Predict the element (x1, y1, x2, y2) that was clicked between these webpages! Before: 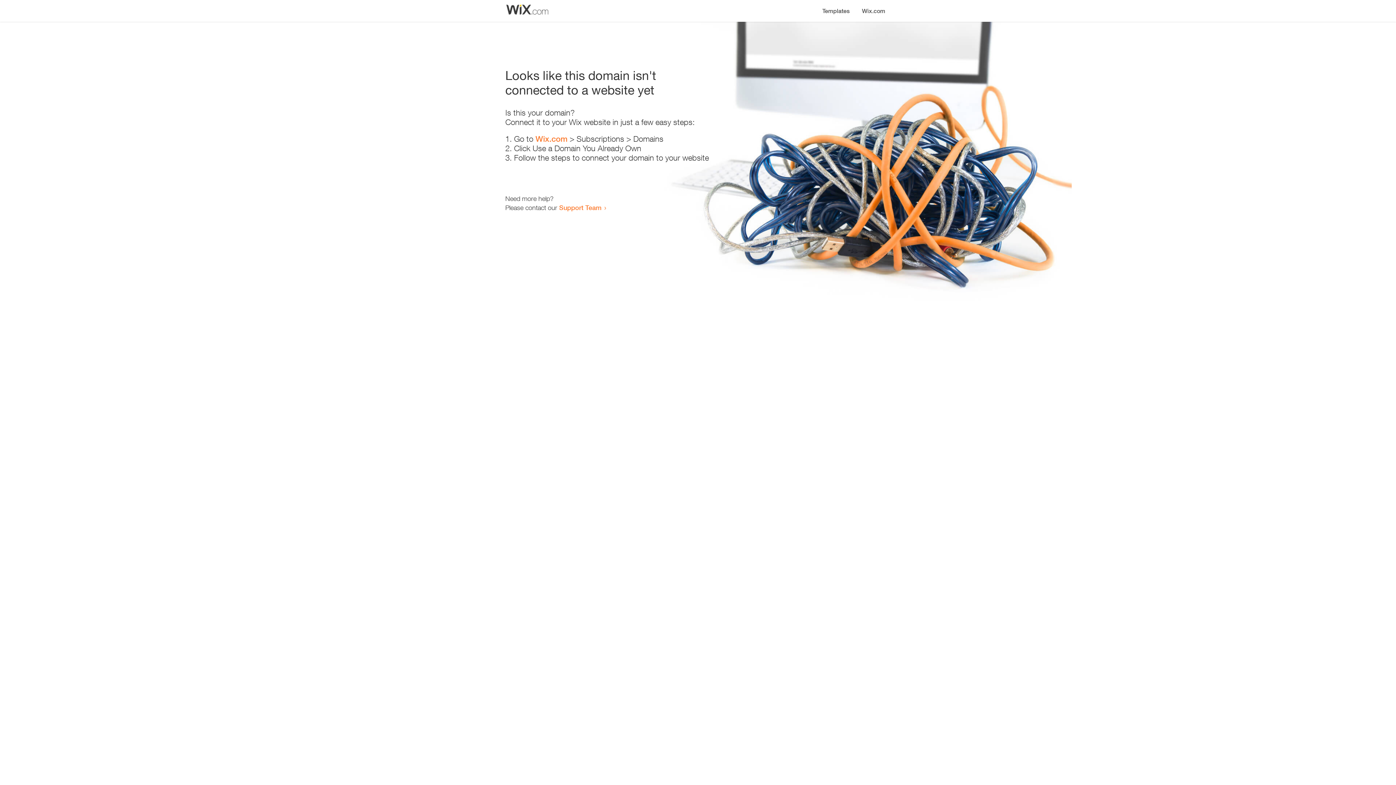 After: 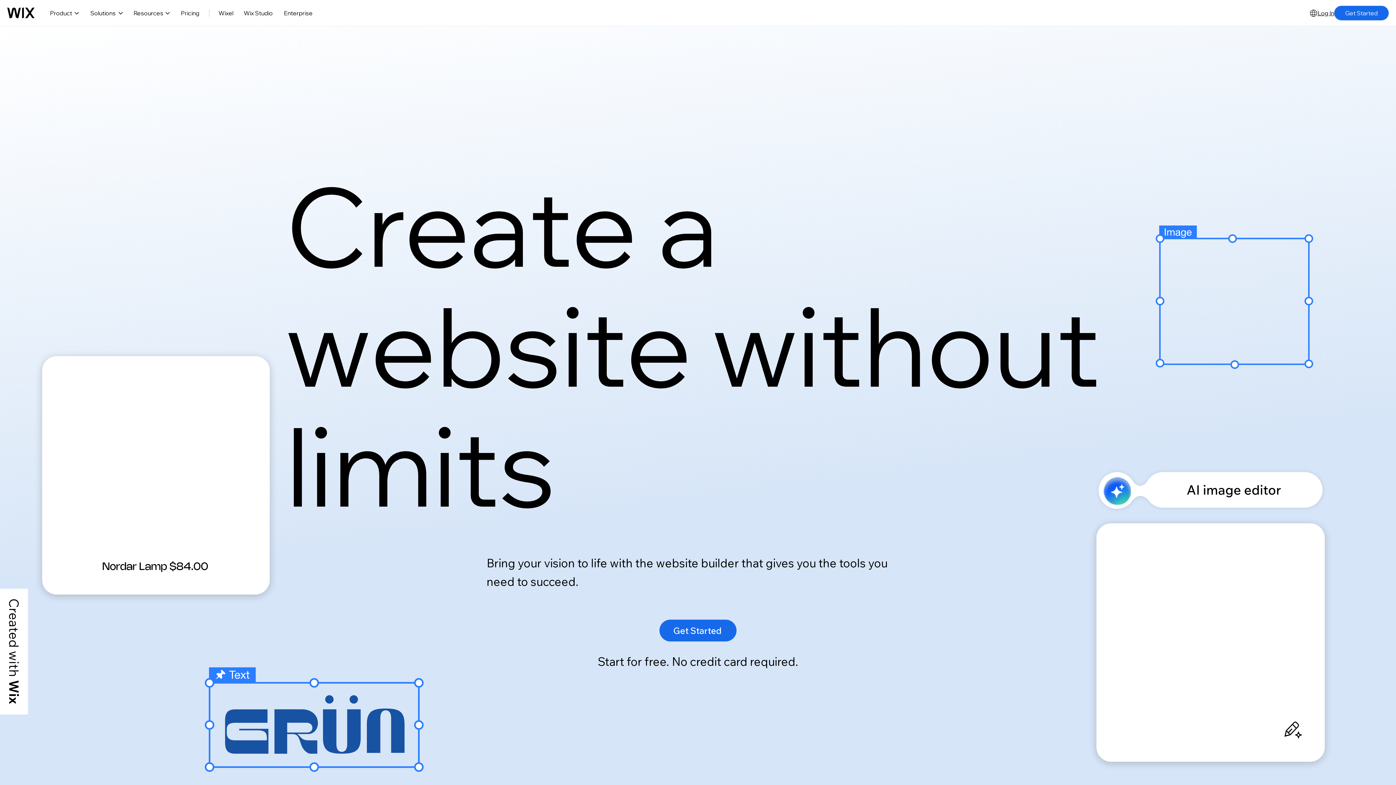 Action: label: Wix.com bbox: (535, 134, 567, 143)